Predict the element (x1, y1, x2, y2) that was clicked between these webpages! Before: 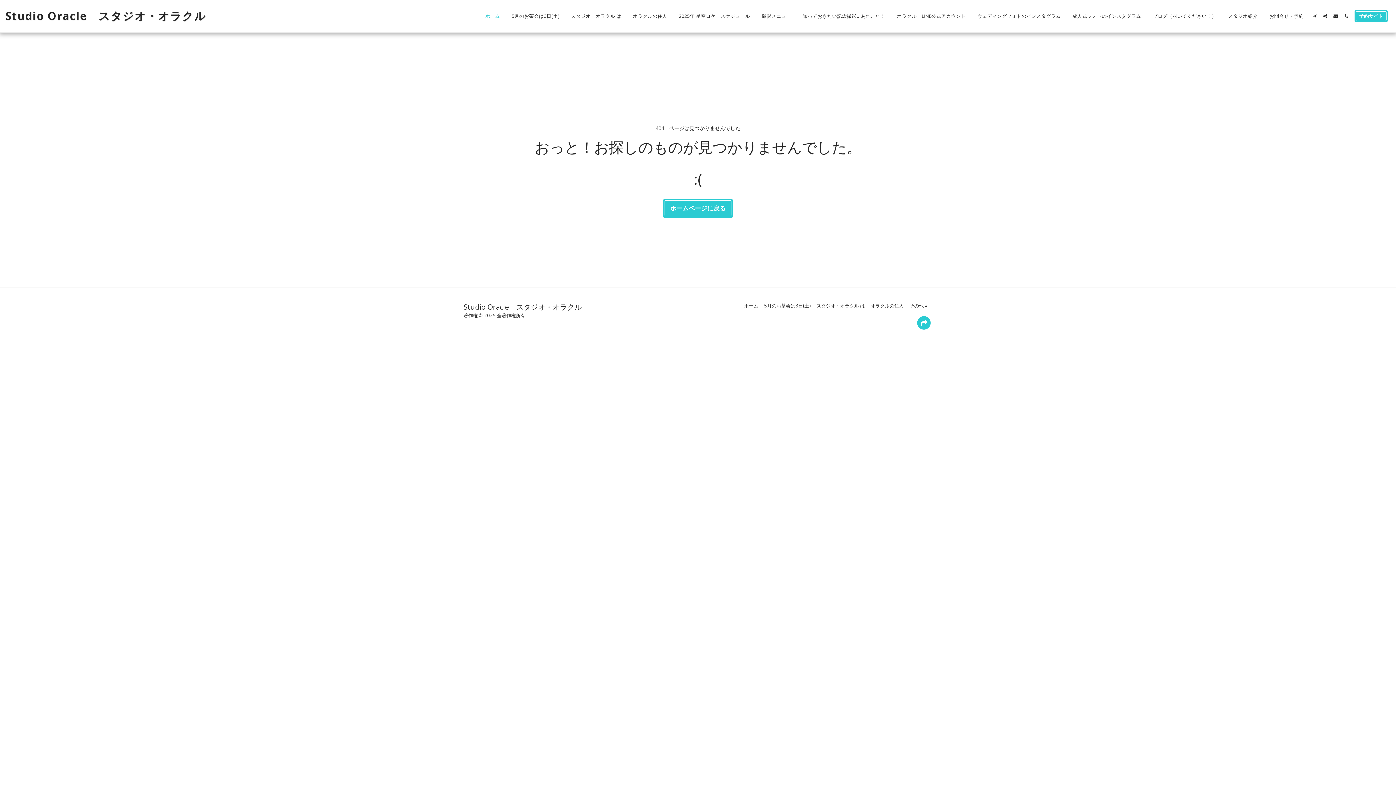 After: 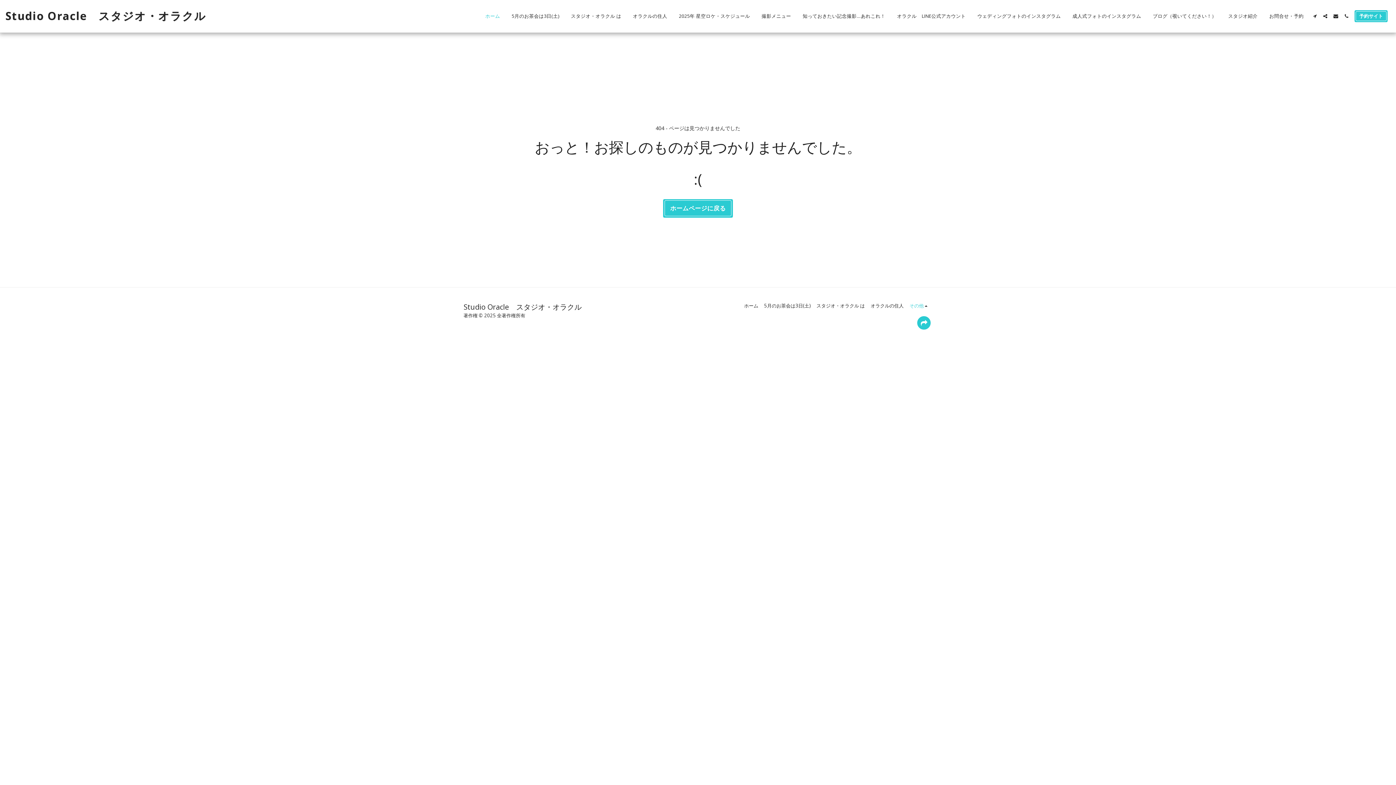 Action: bbox: (909, 302, 929, 309) label: その他  